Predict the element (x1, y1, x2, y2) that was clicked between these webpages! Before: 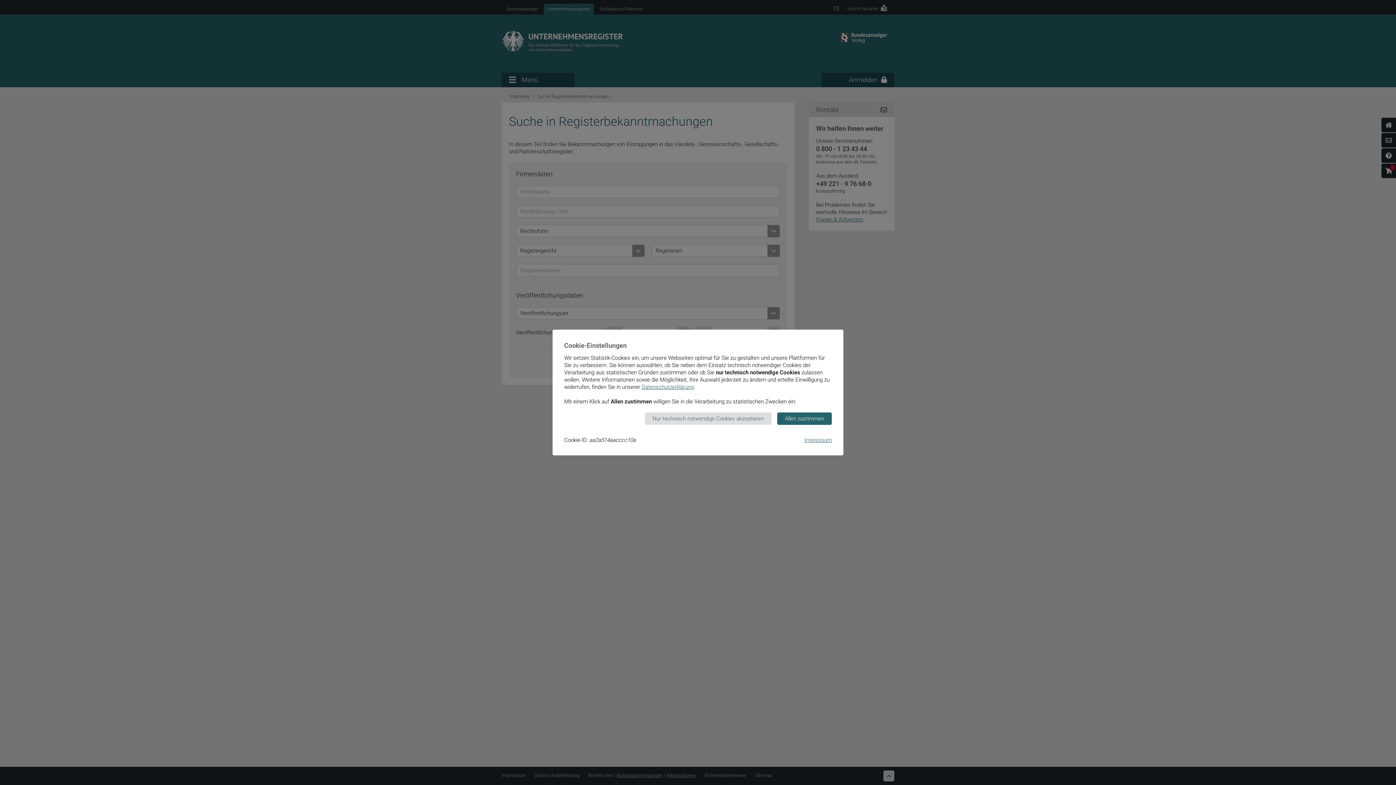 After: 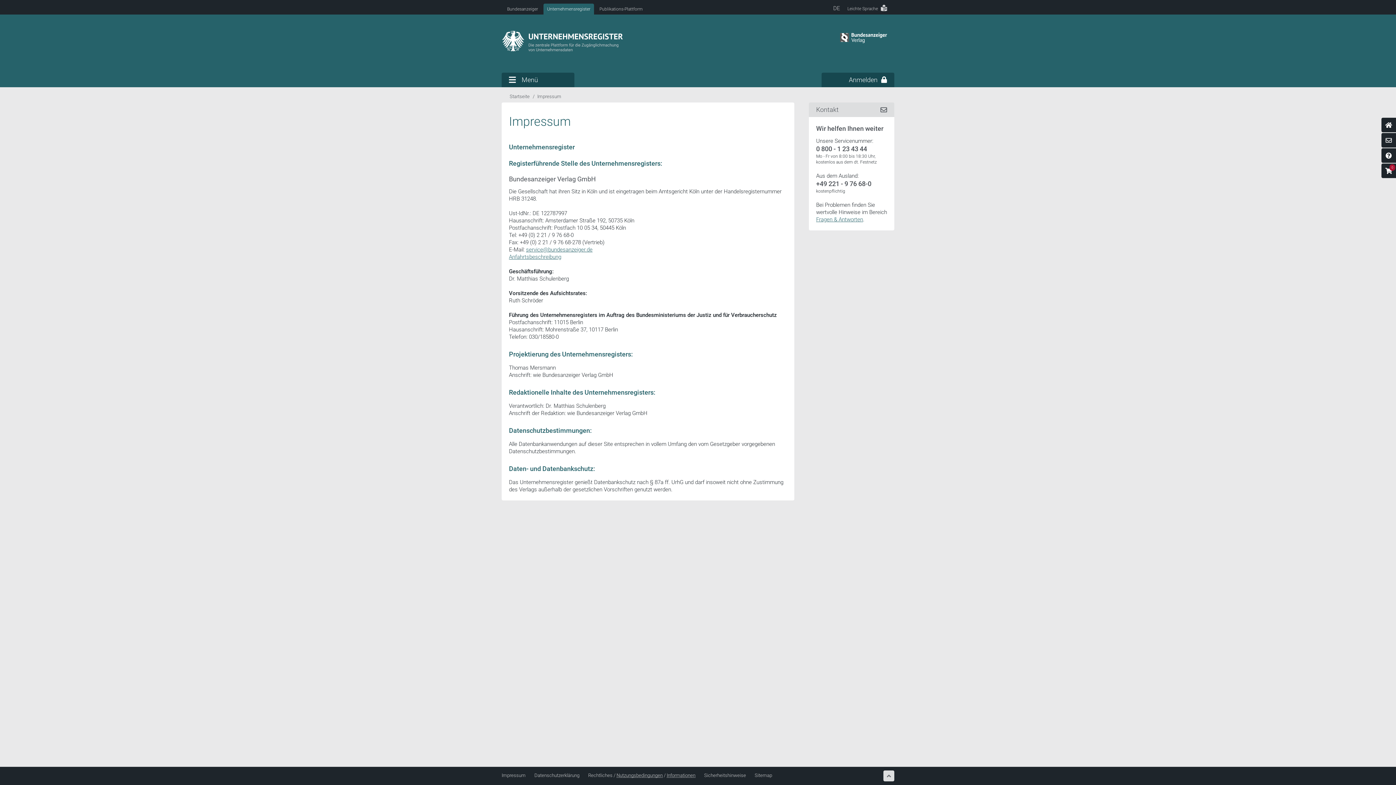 Action: bbox: (804, 437, 832, 443) label: Impressum